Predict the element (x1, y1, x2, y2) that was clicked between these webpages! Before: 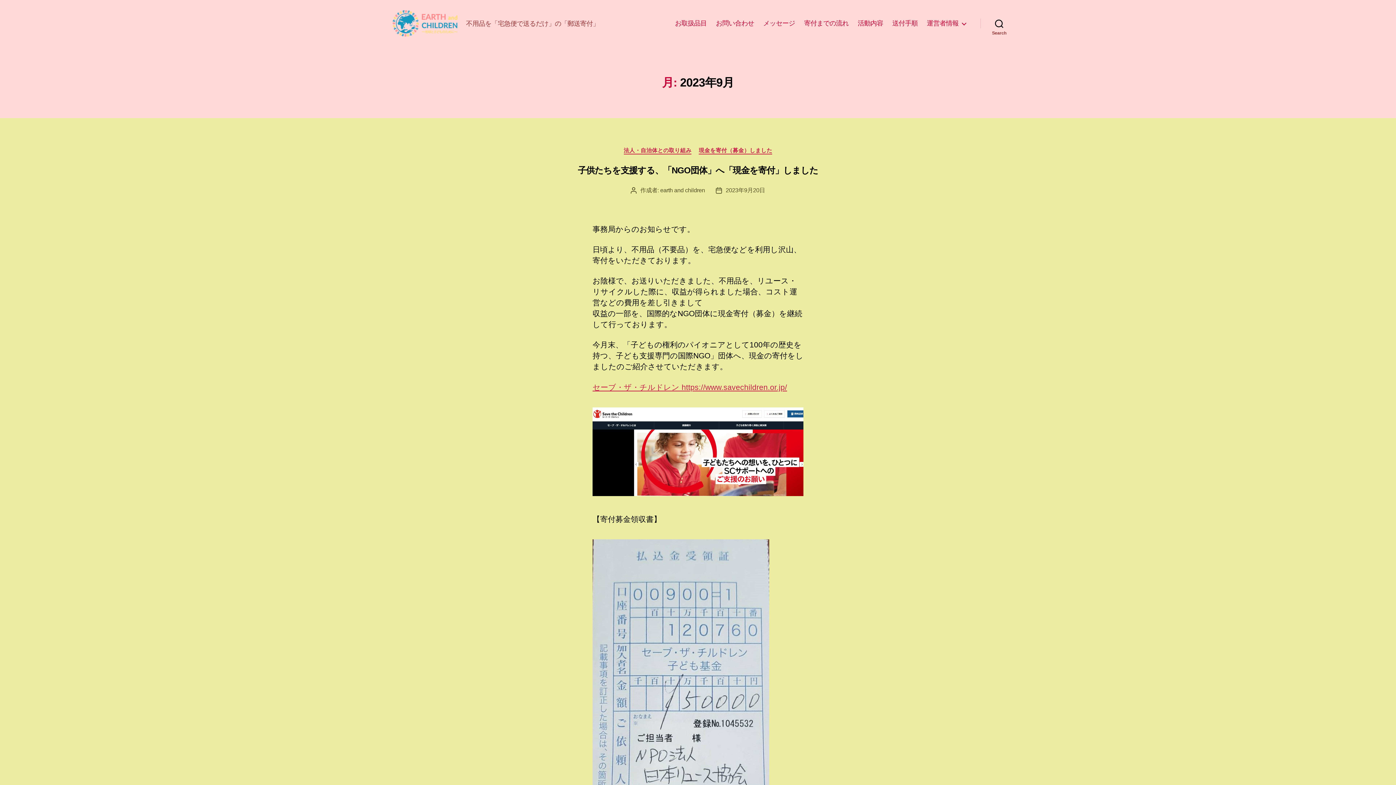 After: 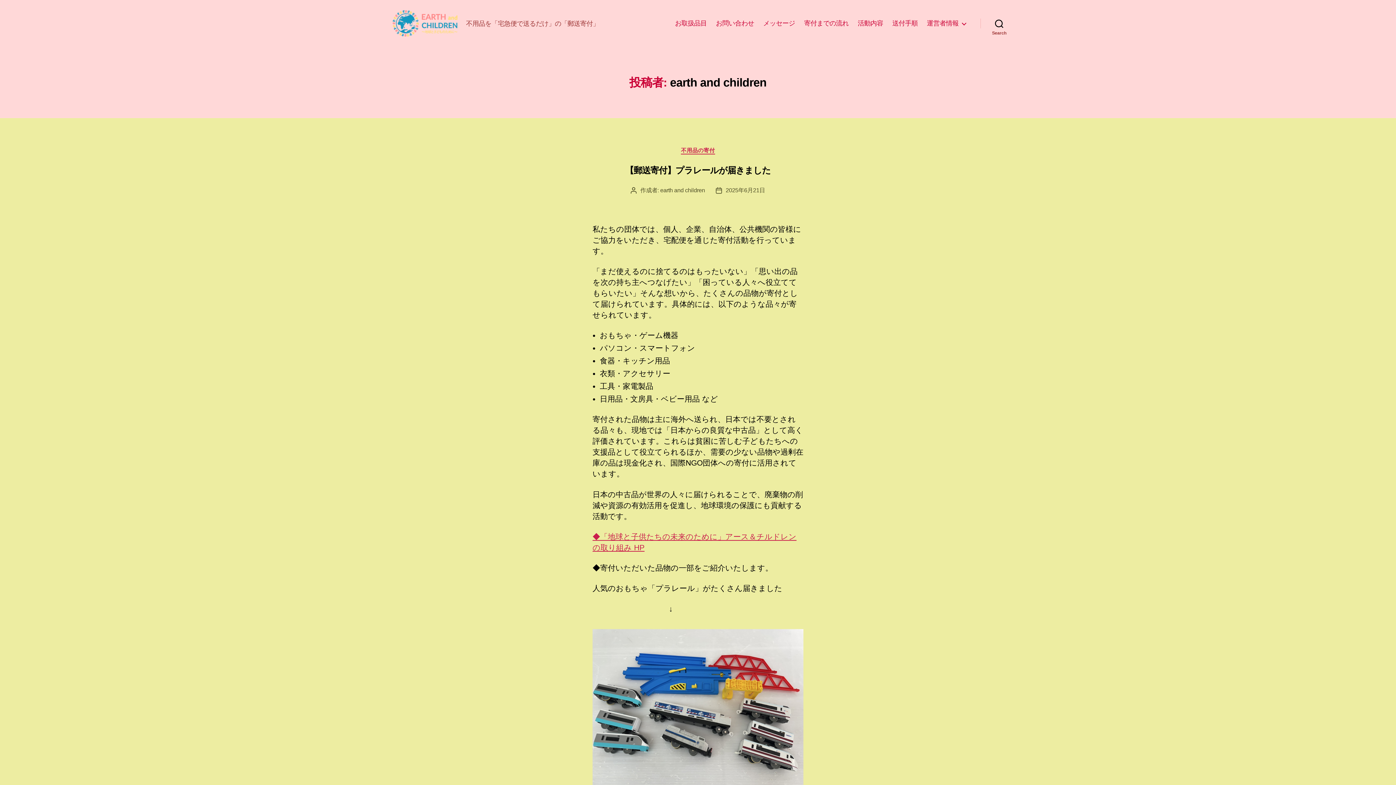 Action: bbox: (660, 187, 705, 193) label: earth and children